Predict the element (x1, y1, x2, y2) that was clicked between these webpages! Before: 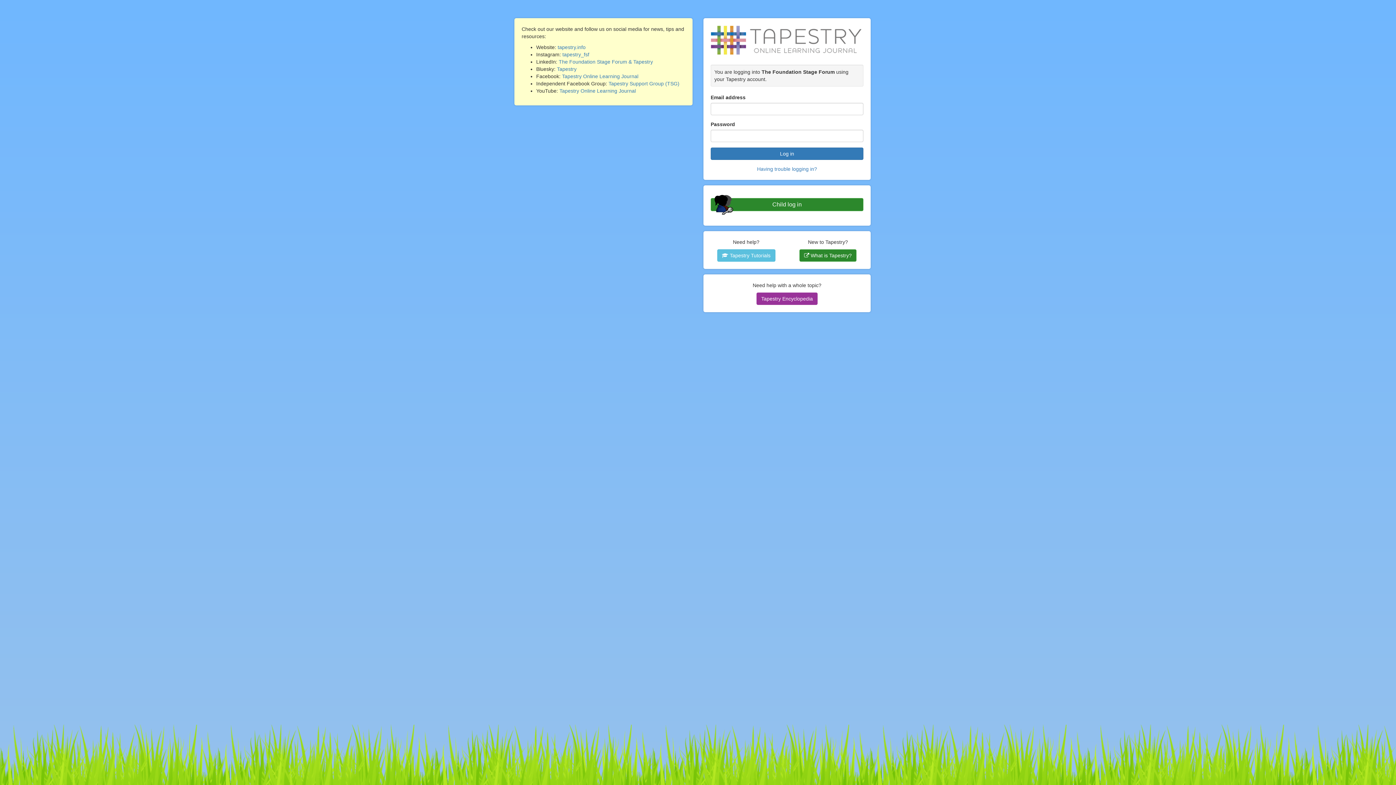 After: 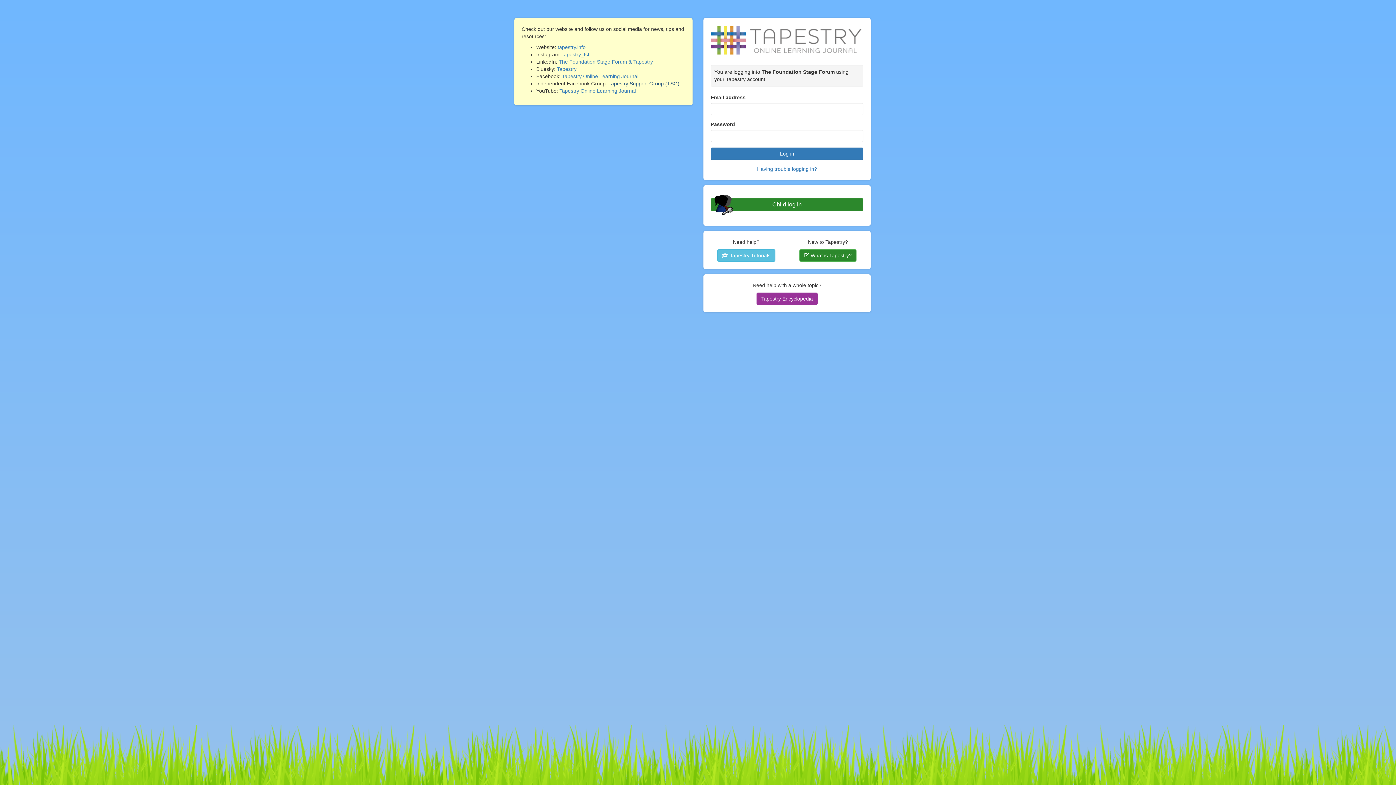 Action: bbox: (608, 80, 679, 86) label: Tapestry Support Group (TSG)